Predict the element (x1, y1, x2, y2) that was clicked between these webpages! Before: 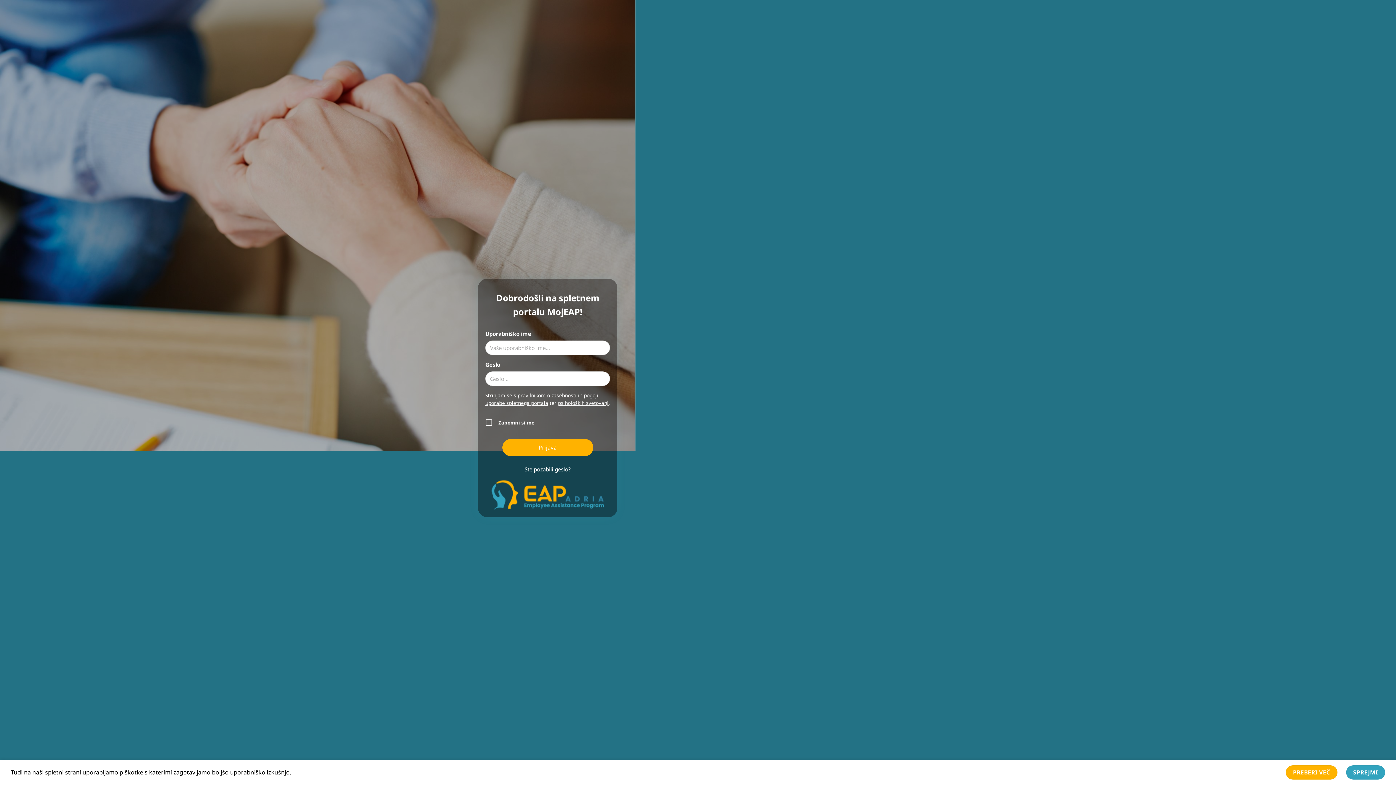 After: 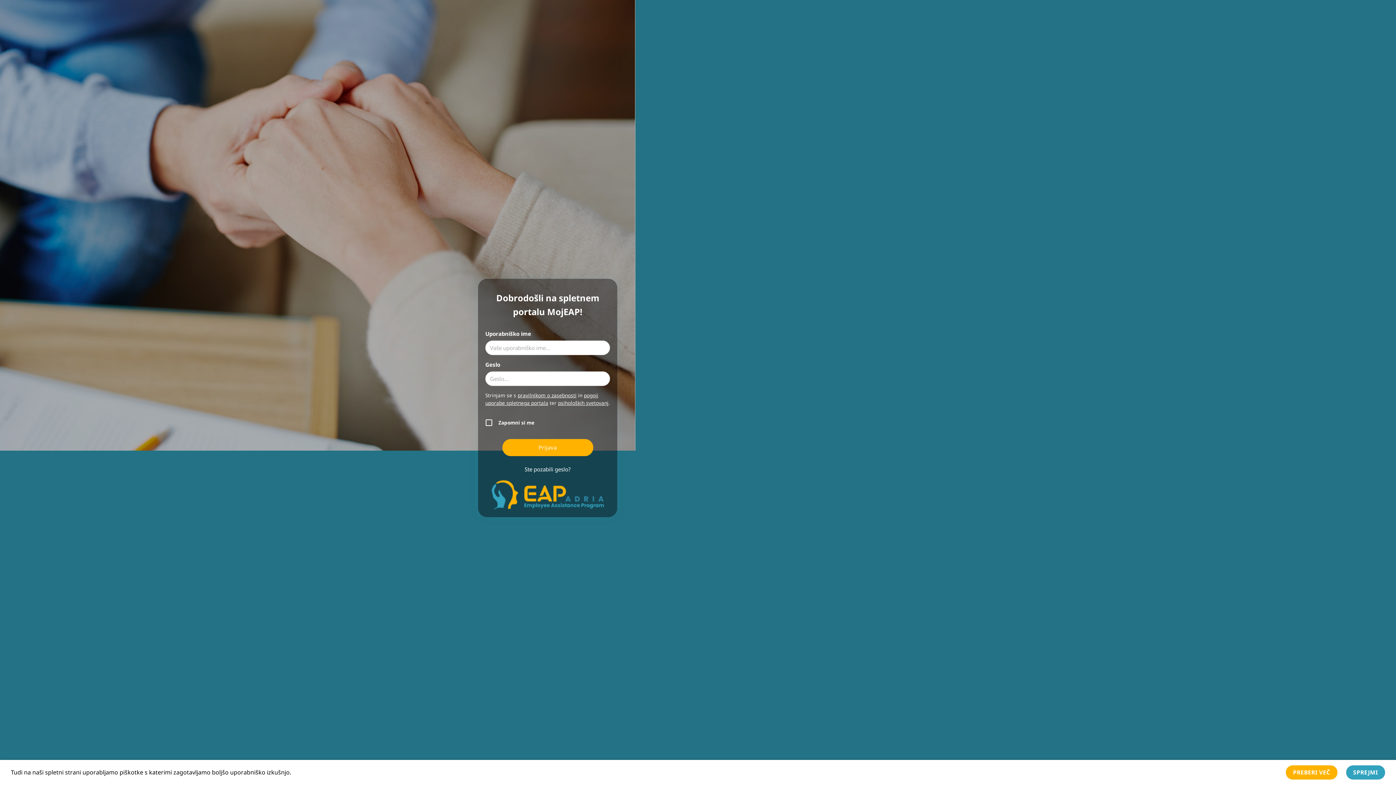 Action: bbox: (558, 399, 608, 406) label: psiholoških svetovanj